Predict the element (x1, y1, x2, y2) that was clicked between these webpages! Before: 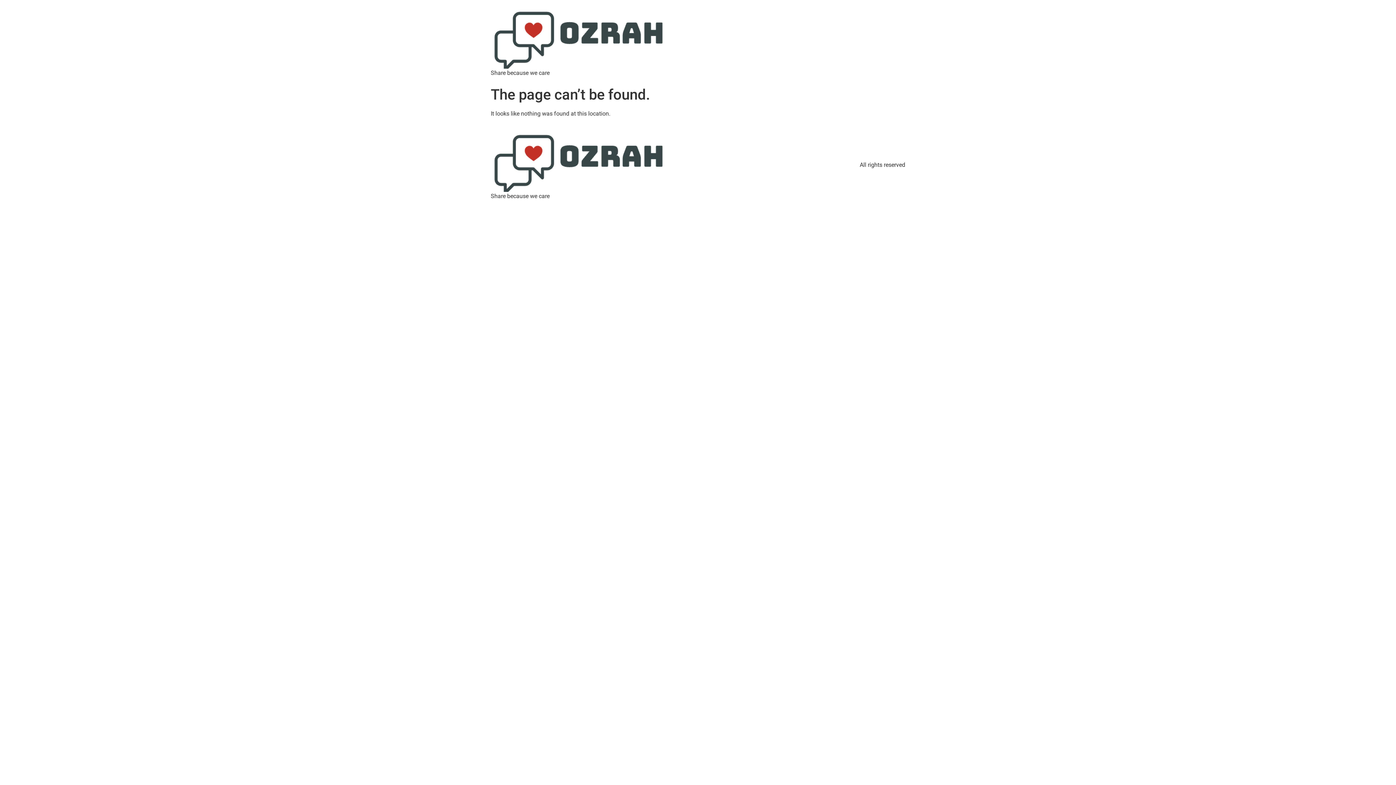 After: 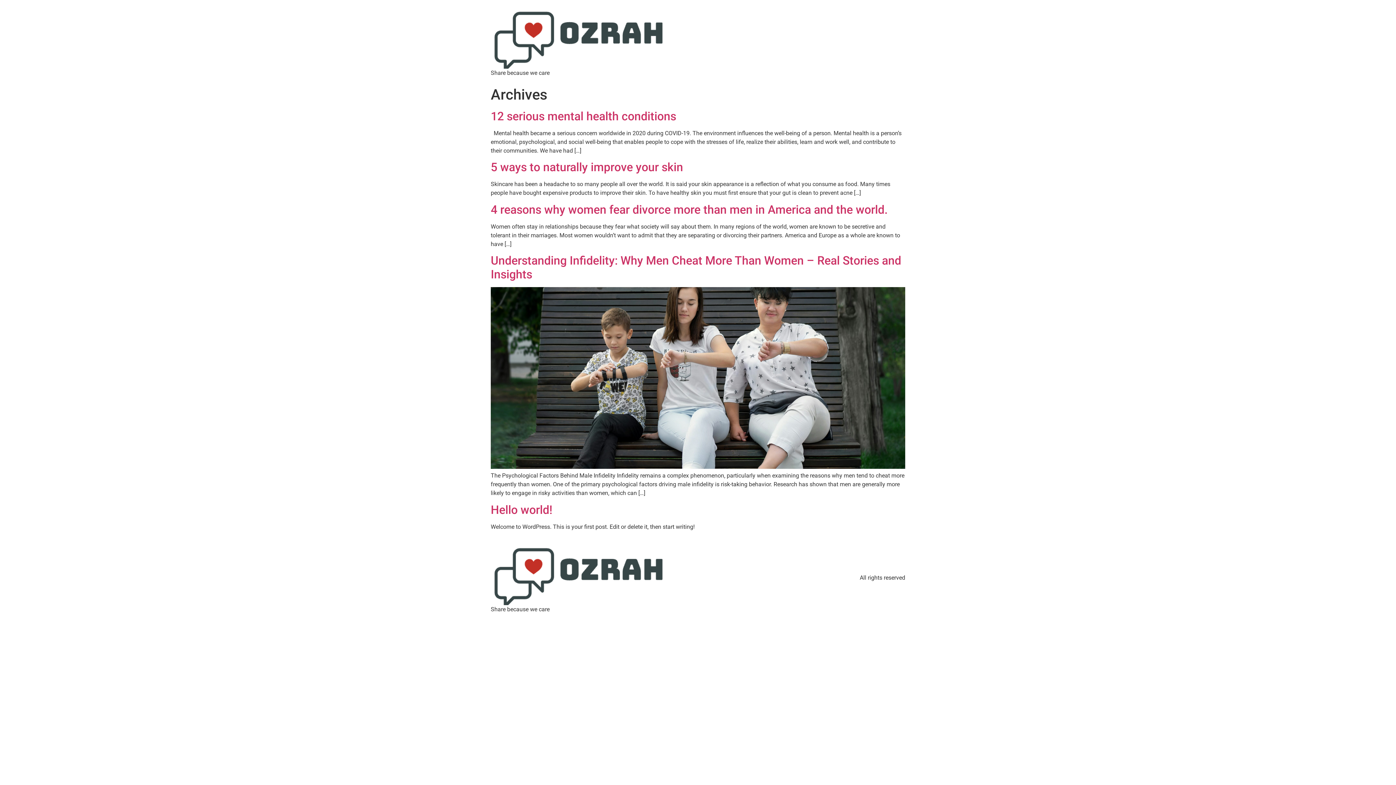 Action: bbox: (490, 5, 710, 68)